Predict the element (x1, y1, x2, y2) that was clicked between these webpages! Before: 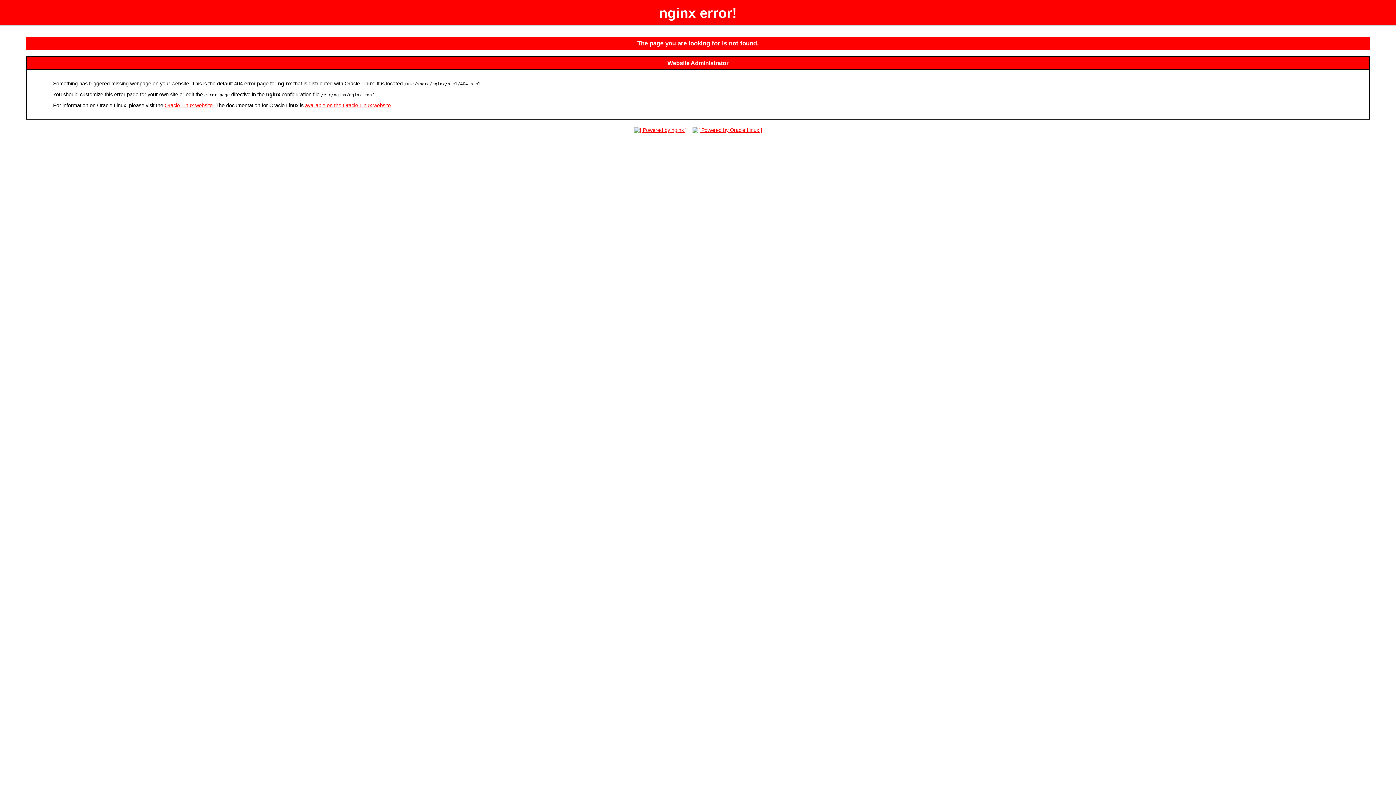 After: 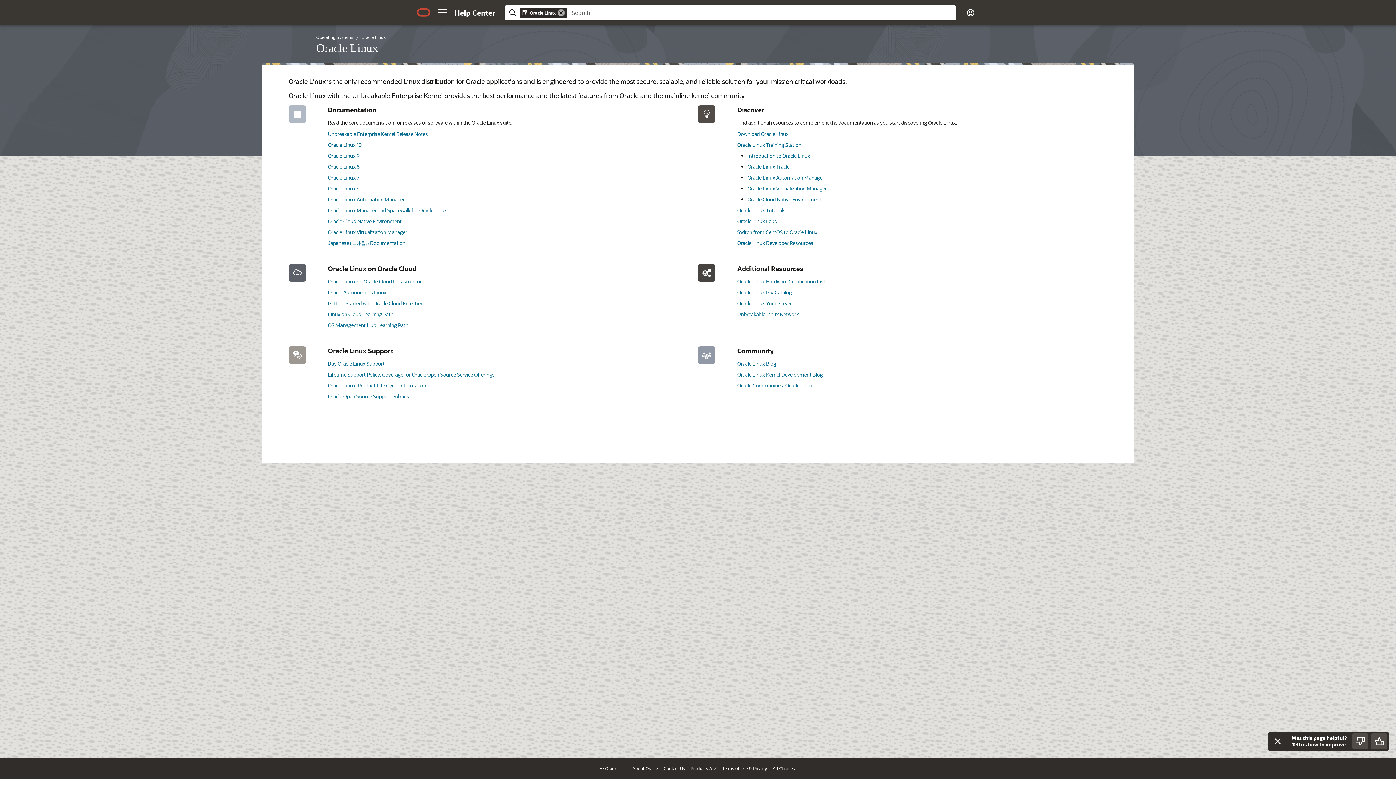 Action: bbox: (305, 102, 390, 108) label: available on the Oracle Linux website